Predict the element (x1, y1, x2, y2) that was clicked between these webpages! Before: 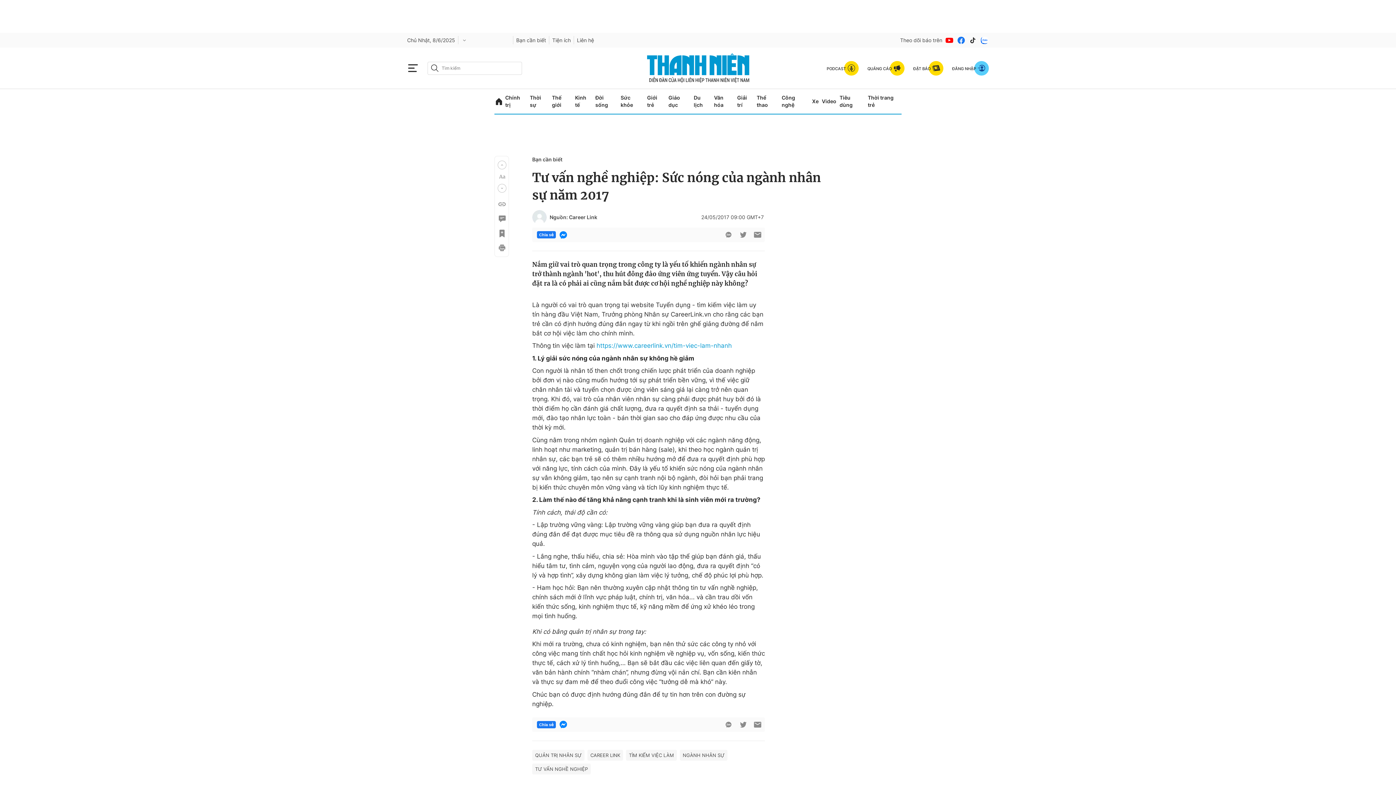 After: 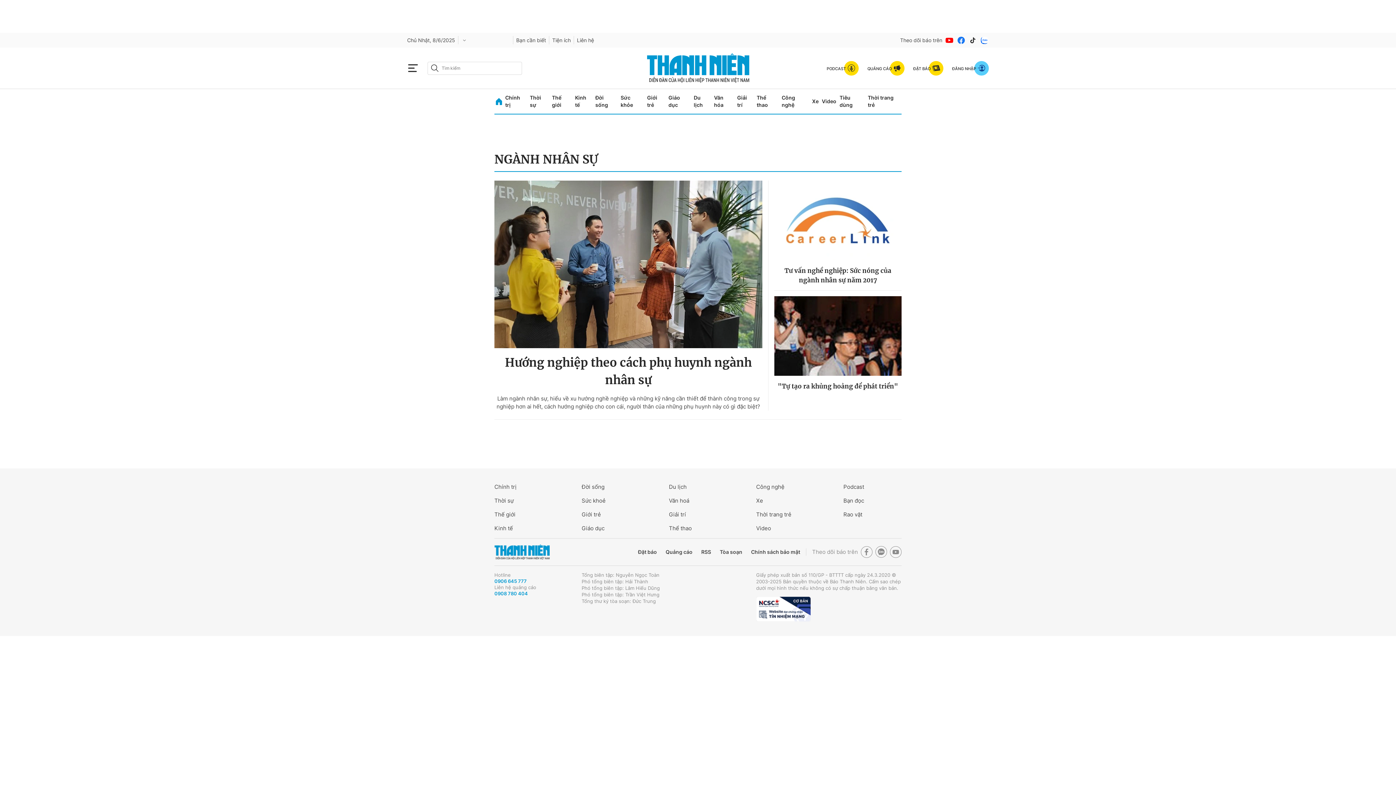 Action: label: NGÀNH NHÂN SỰ bbox: (680, 750, 727, 760)